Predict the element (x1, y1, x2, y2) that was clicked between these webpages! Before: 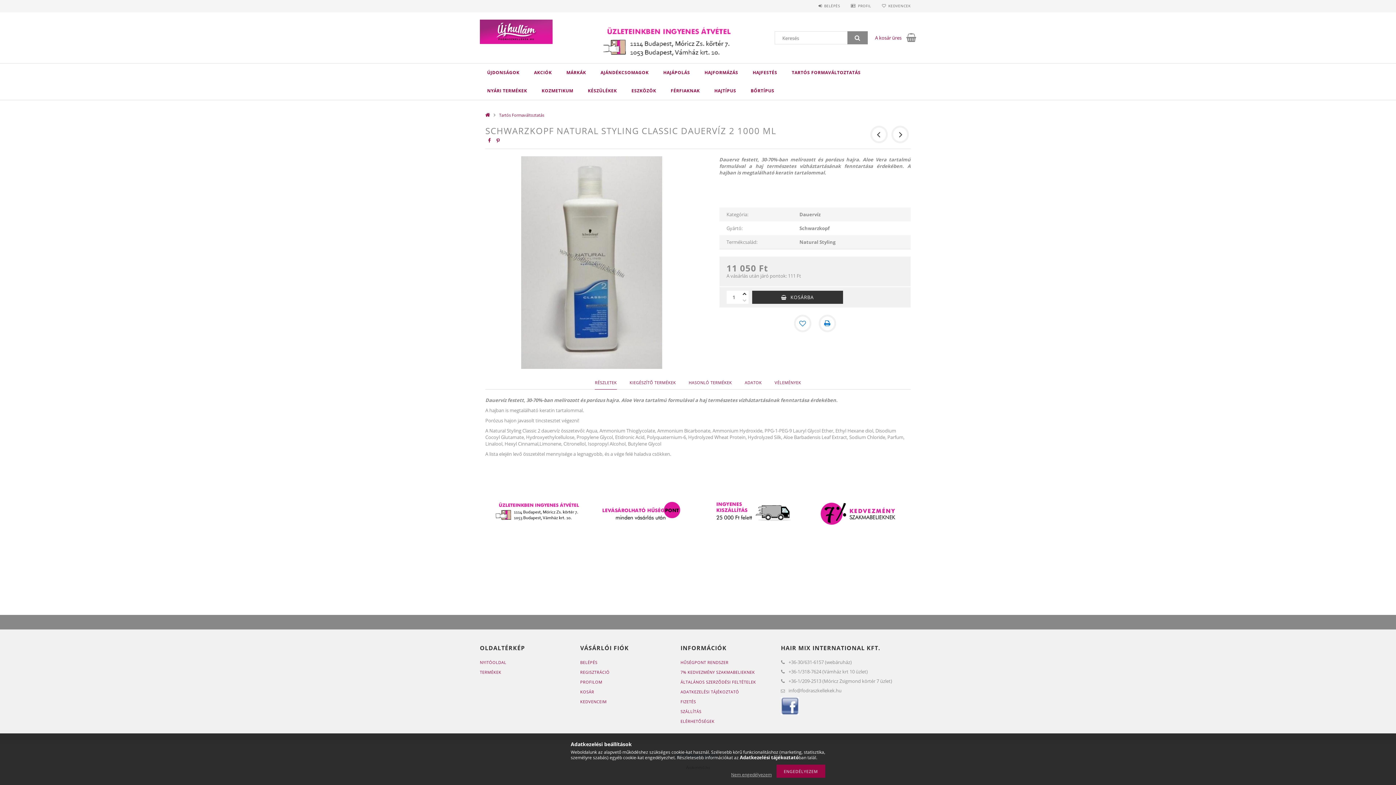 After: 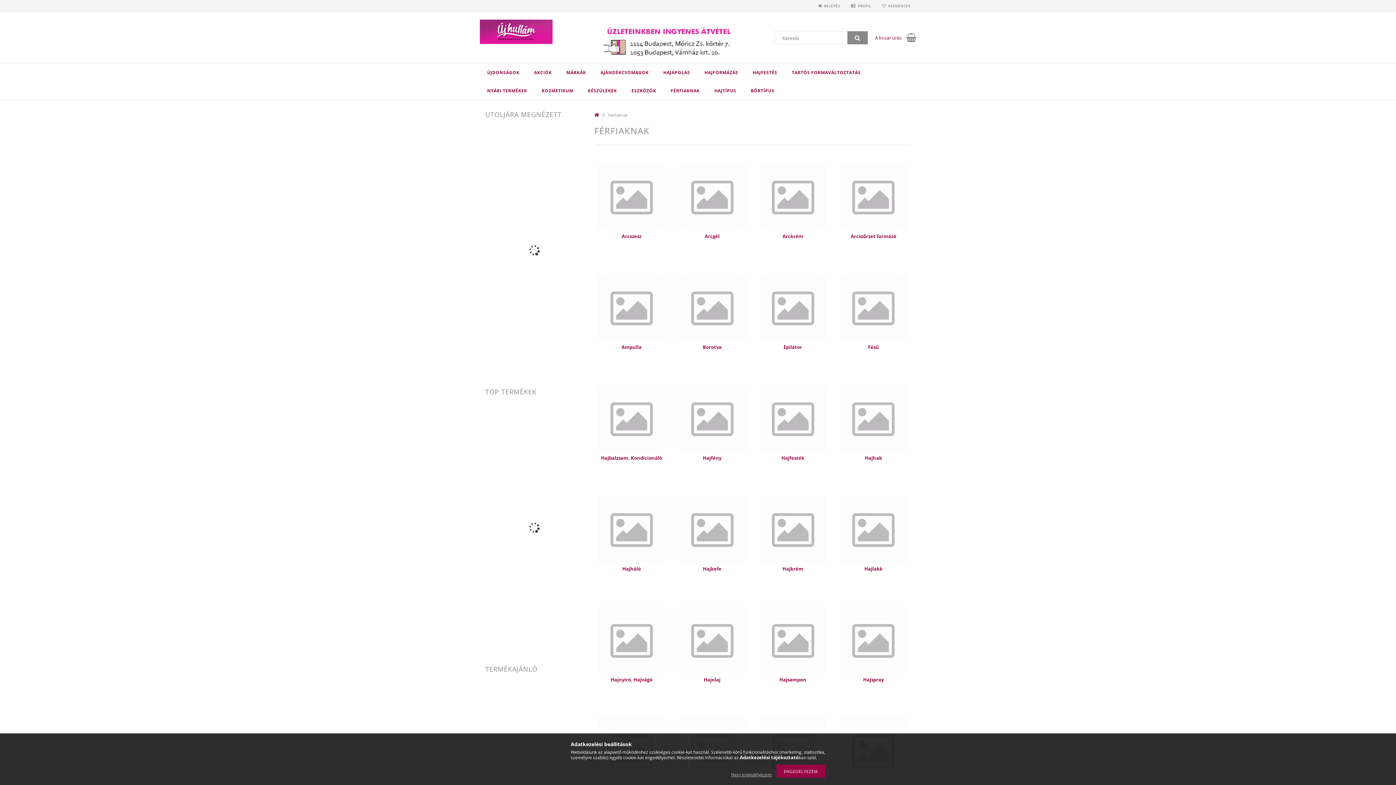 Action: label: FÉRFIAKNAK bbox: (663, 81, 707, 100)